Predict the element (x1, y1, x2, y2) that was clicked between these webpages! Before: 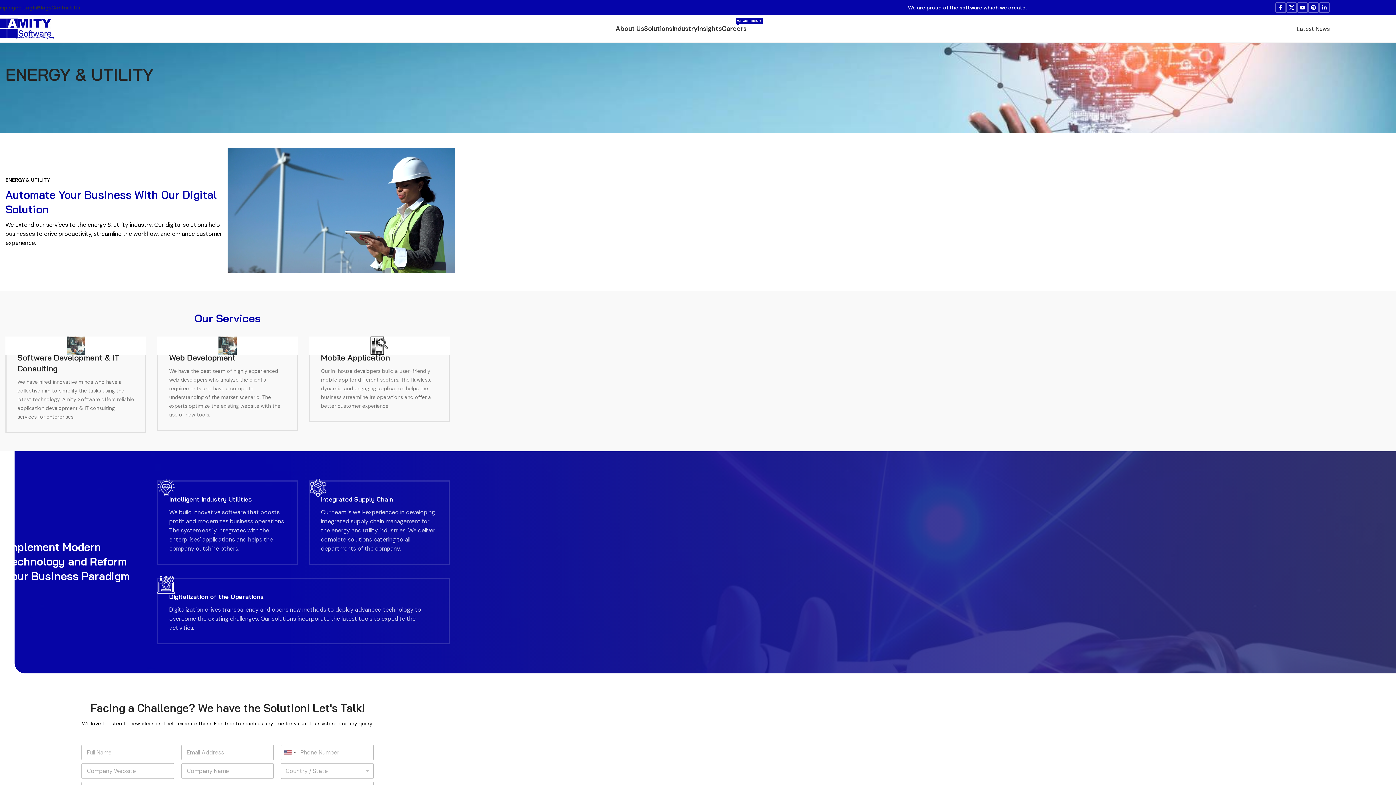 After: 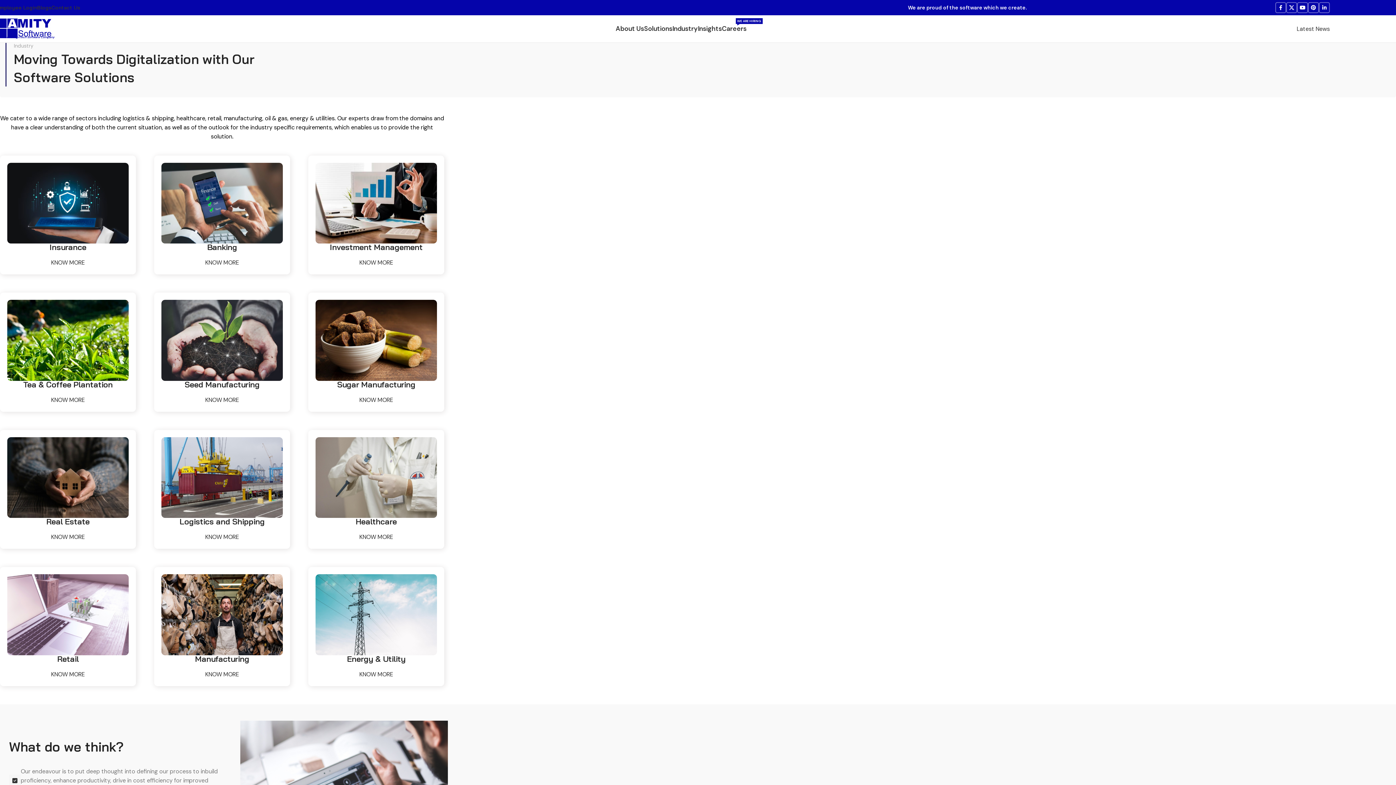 Action: label: Industry bbox: (672, 21, 698, 36)